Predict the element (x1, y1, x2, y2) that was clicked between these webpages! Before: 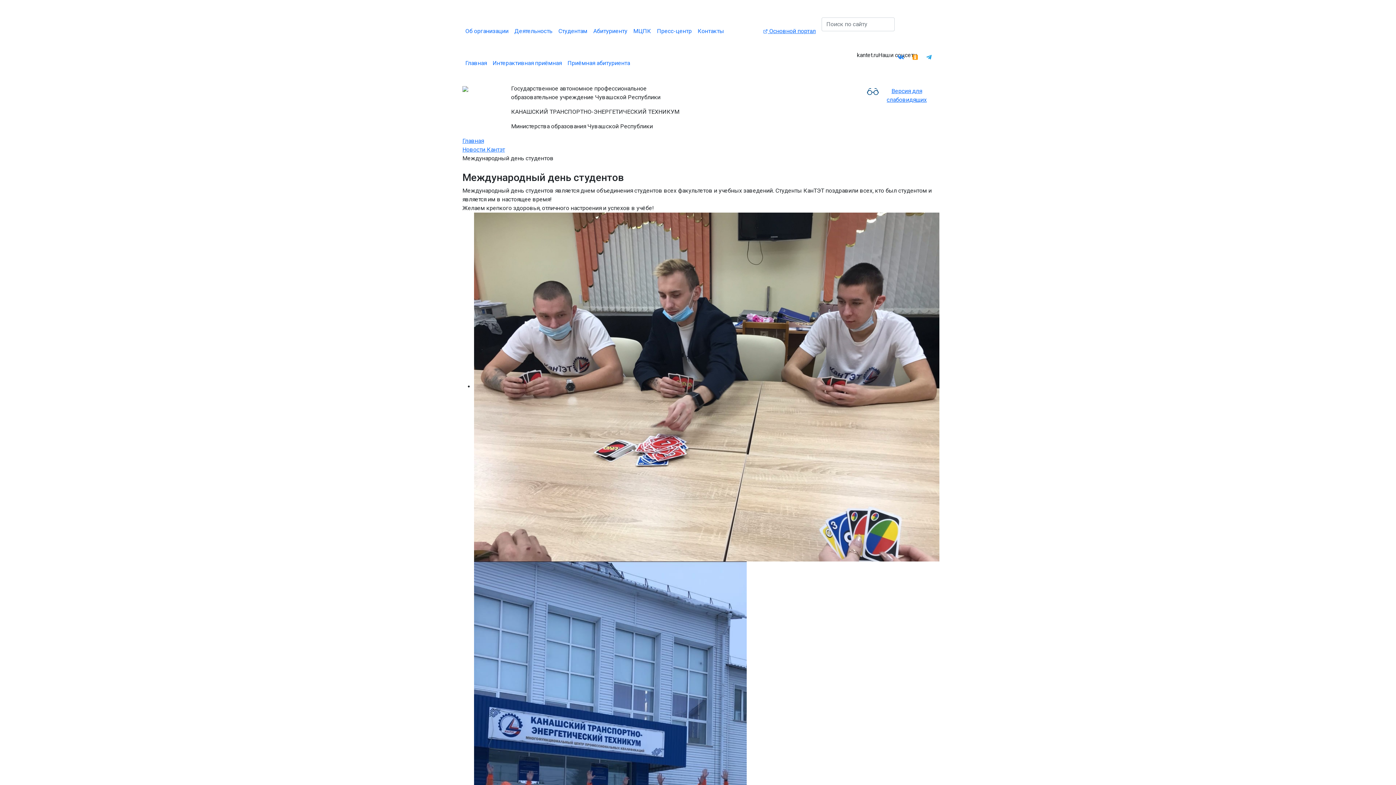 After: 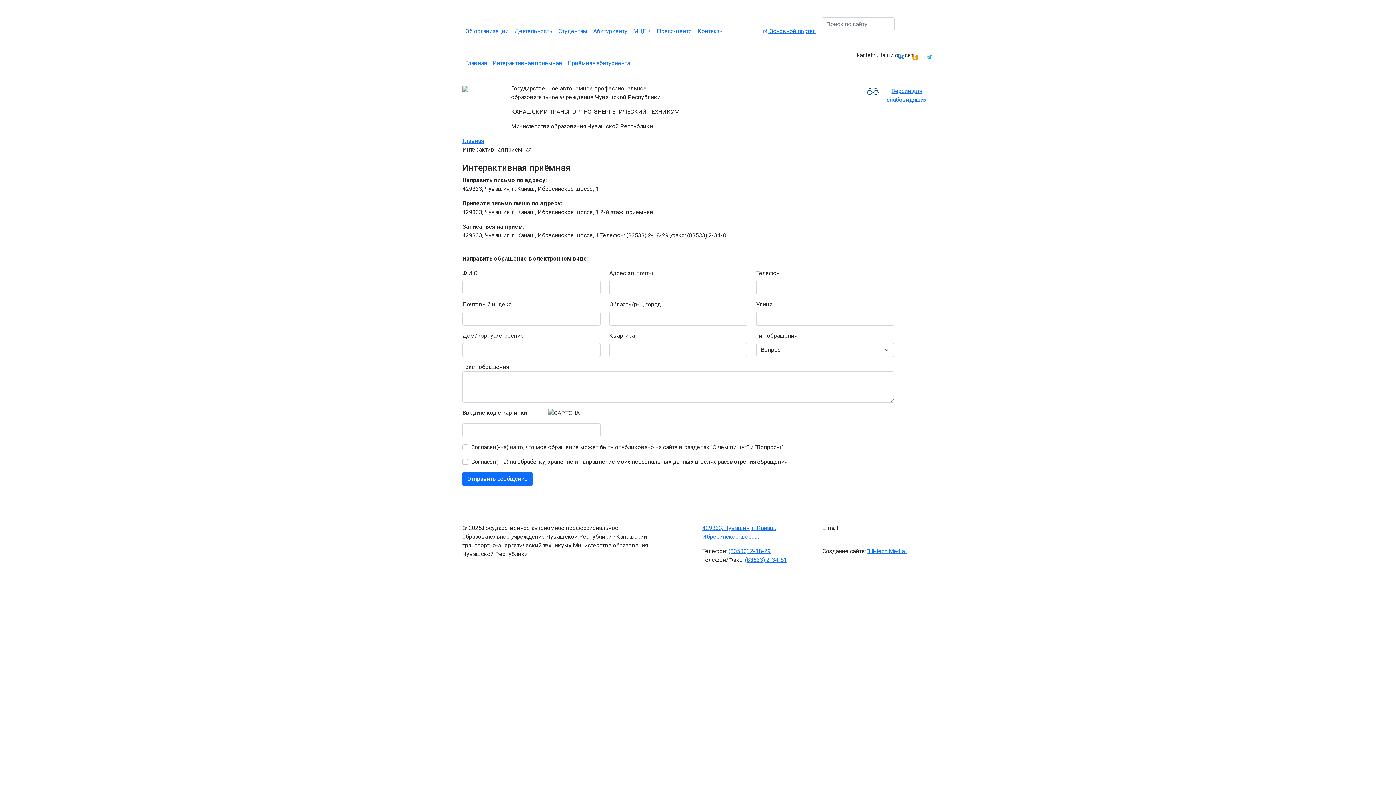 Action: label: Интерактивная приёмная bbox: (489, 56, 564, 70)